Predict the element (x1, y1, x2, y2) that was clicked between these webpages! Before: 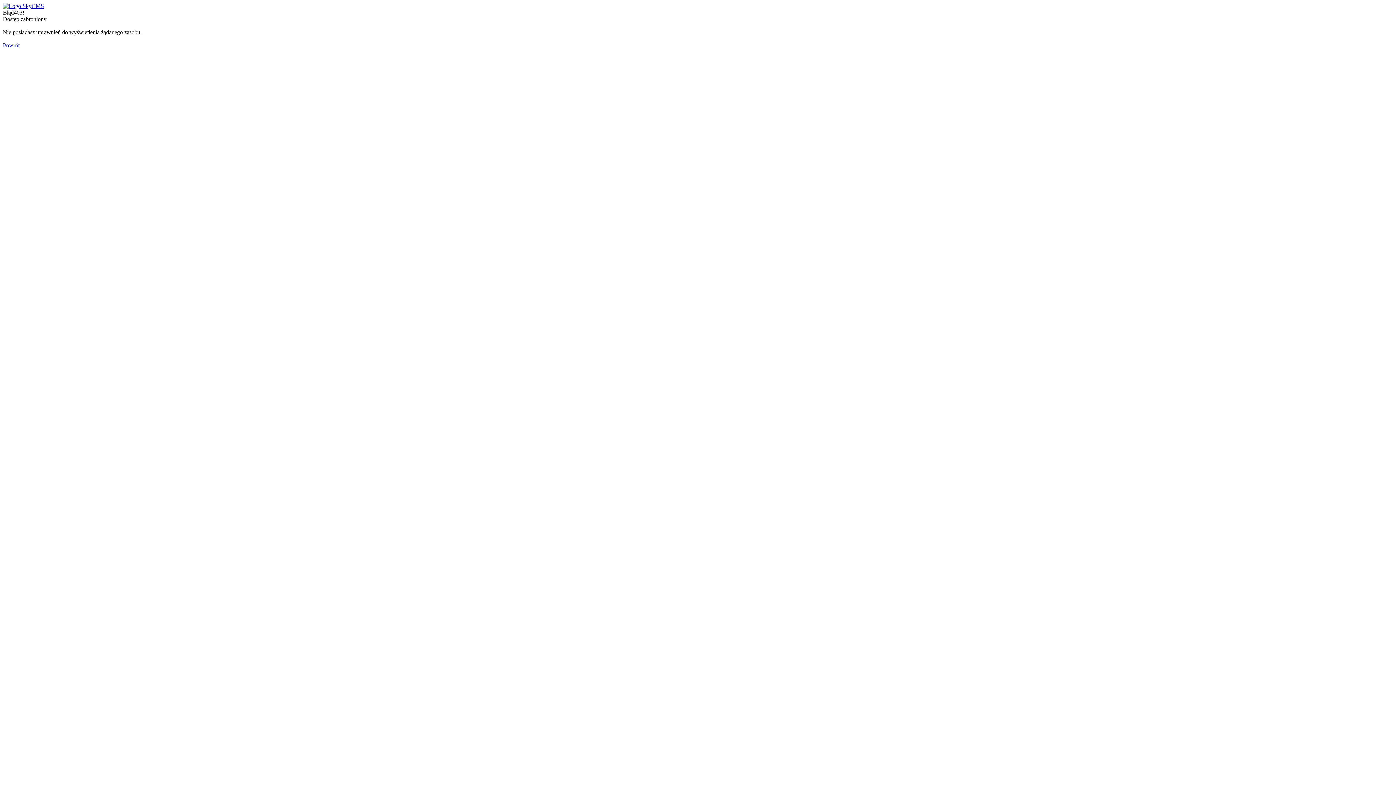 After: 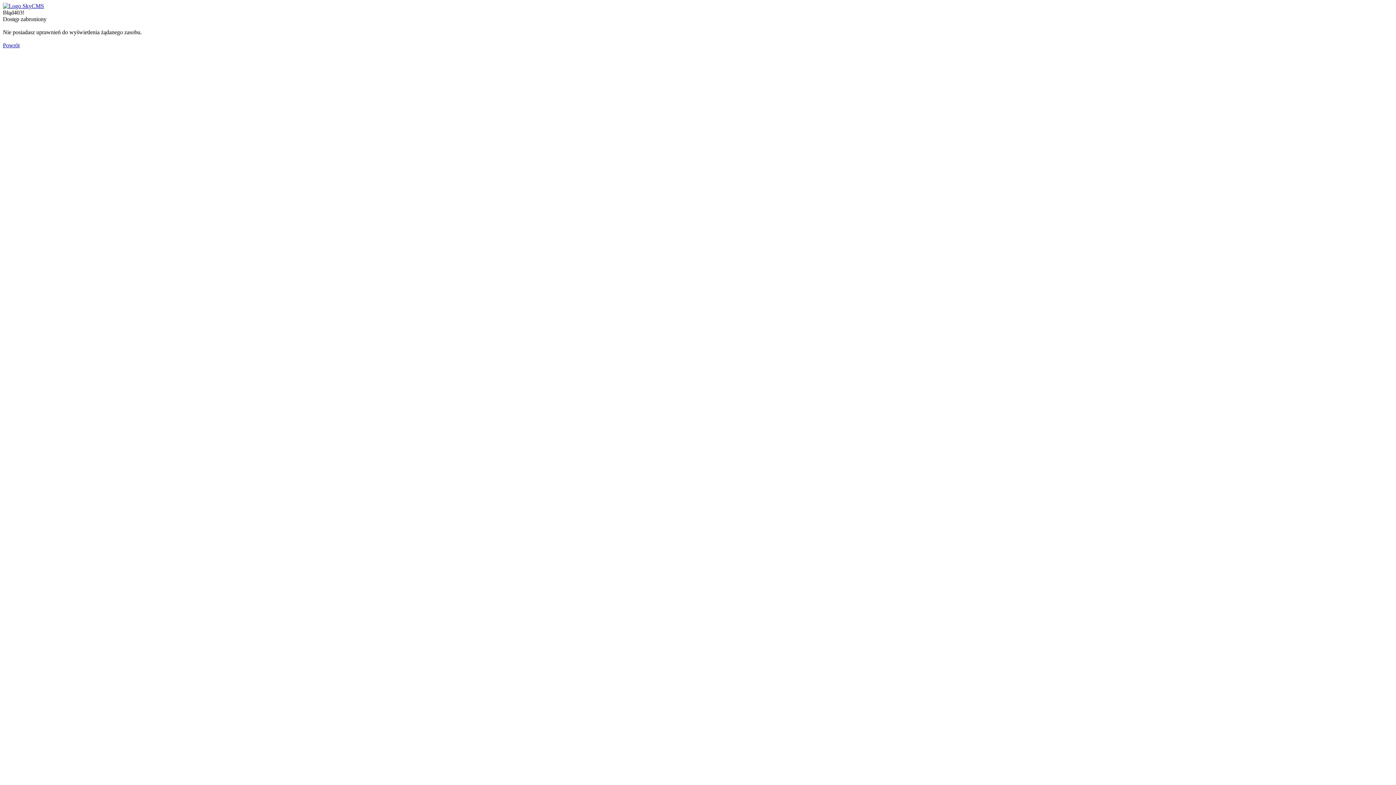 Action: label: Powrót bbox: (2, 42, 19, 48)